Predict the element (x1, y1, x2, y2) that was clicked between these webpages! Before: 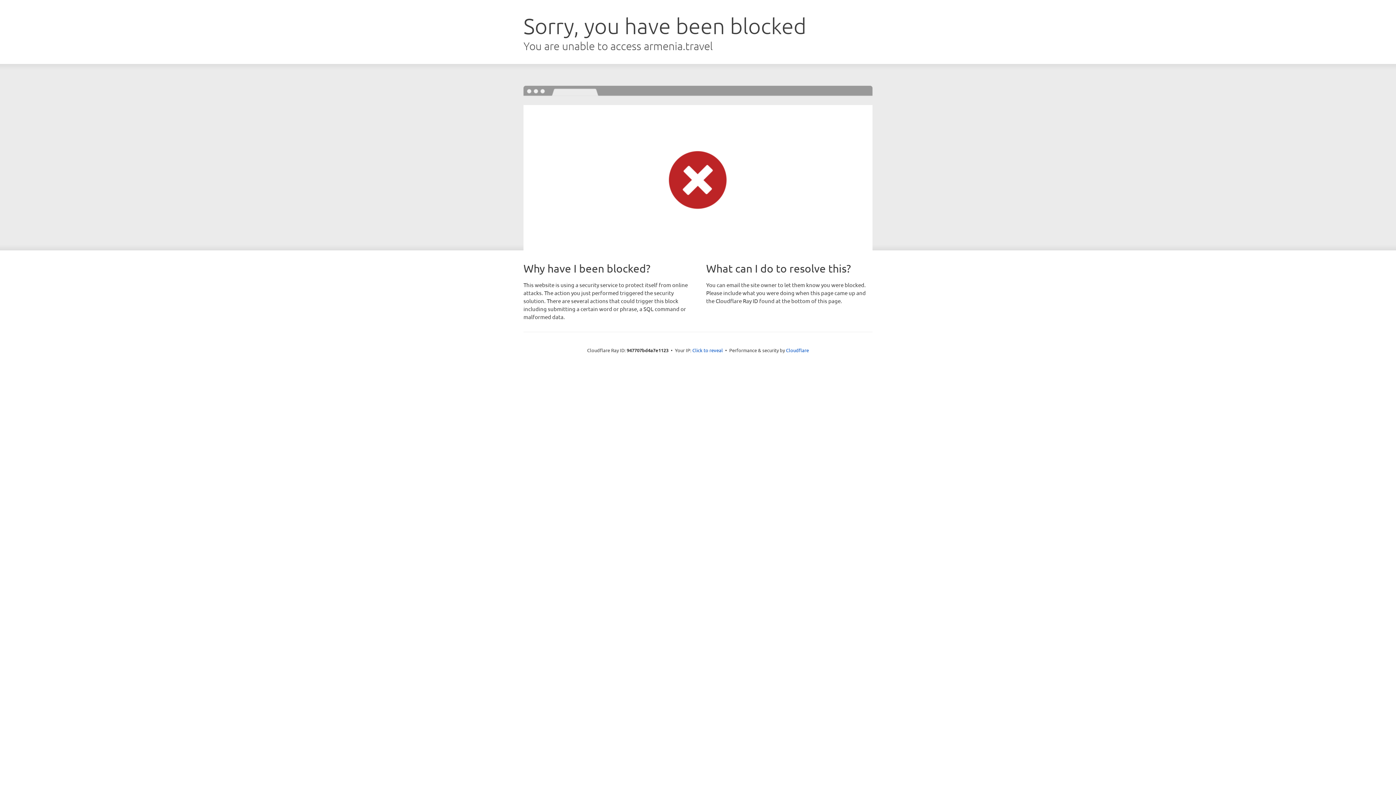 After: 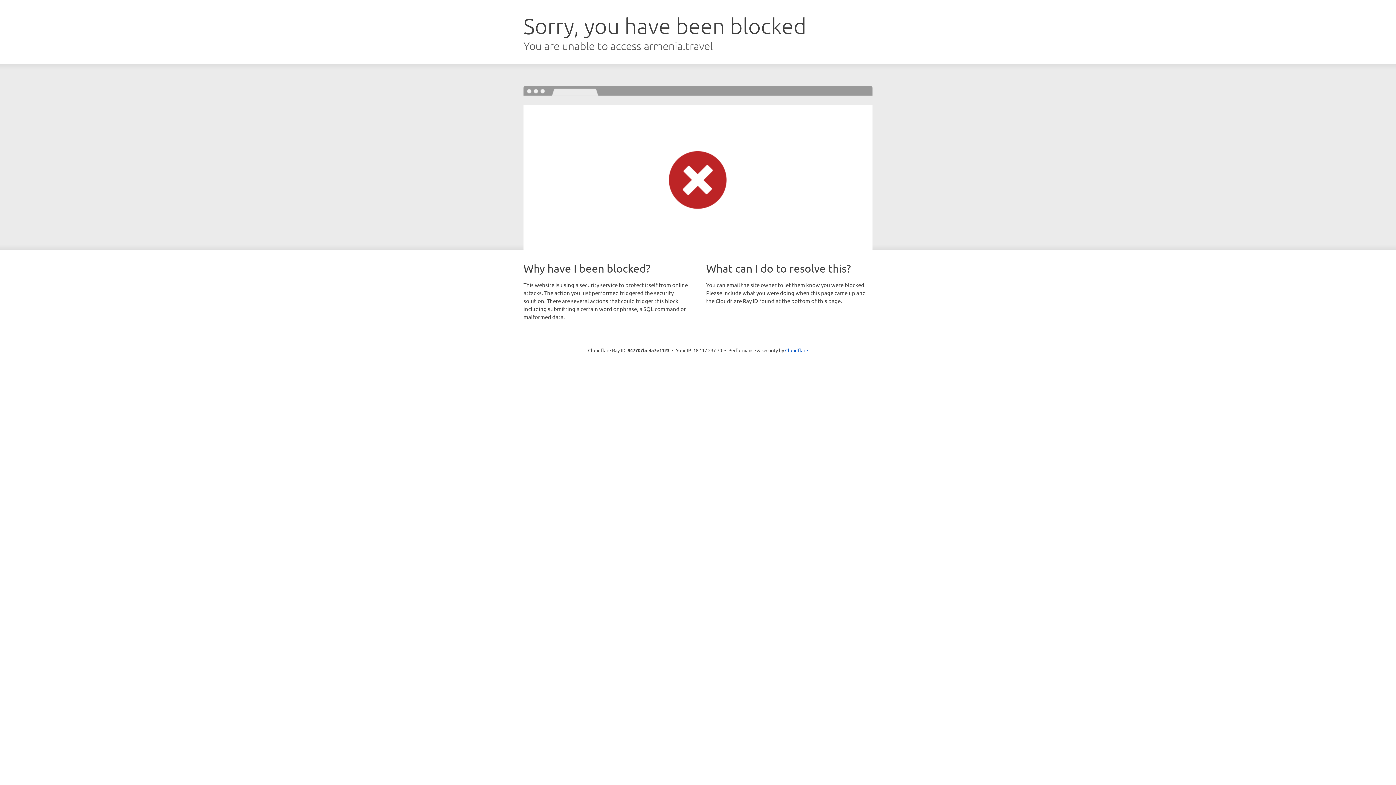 Action: label: Click to reveal bbox: (692, 346, 723, 353)